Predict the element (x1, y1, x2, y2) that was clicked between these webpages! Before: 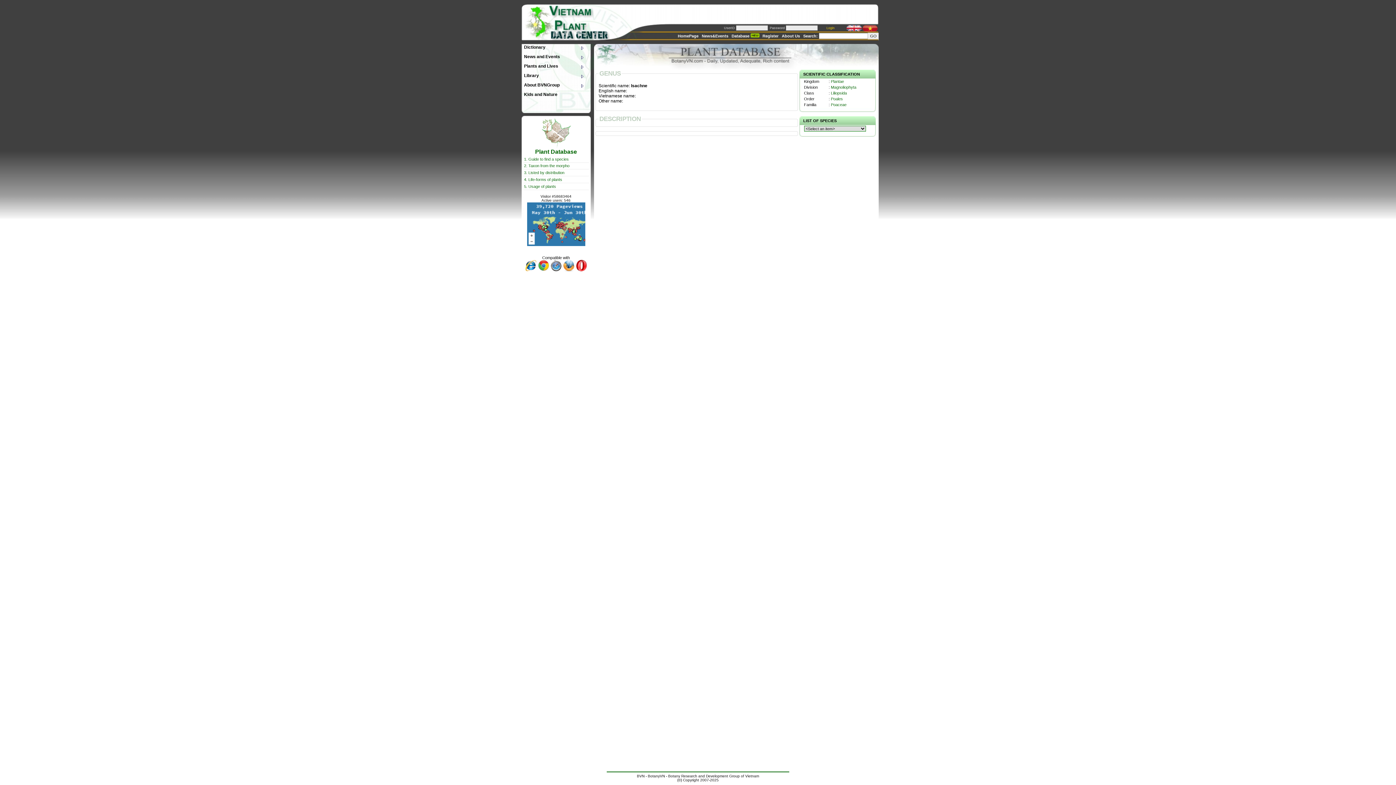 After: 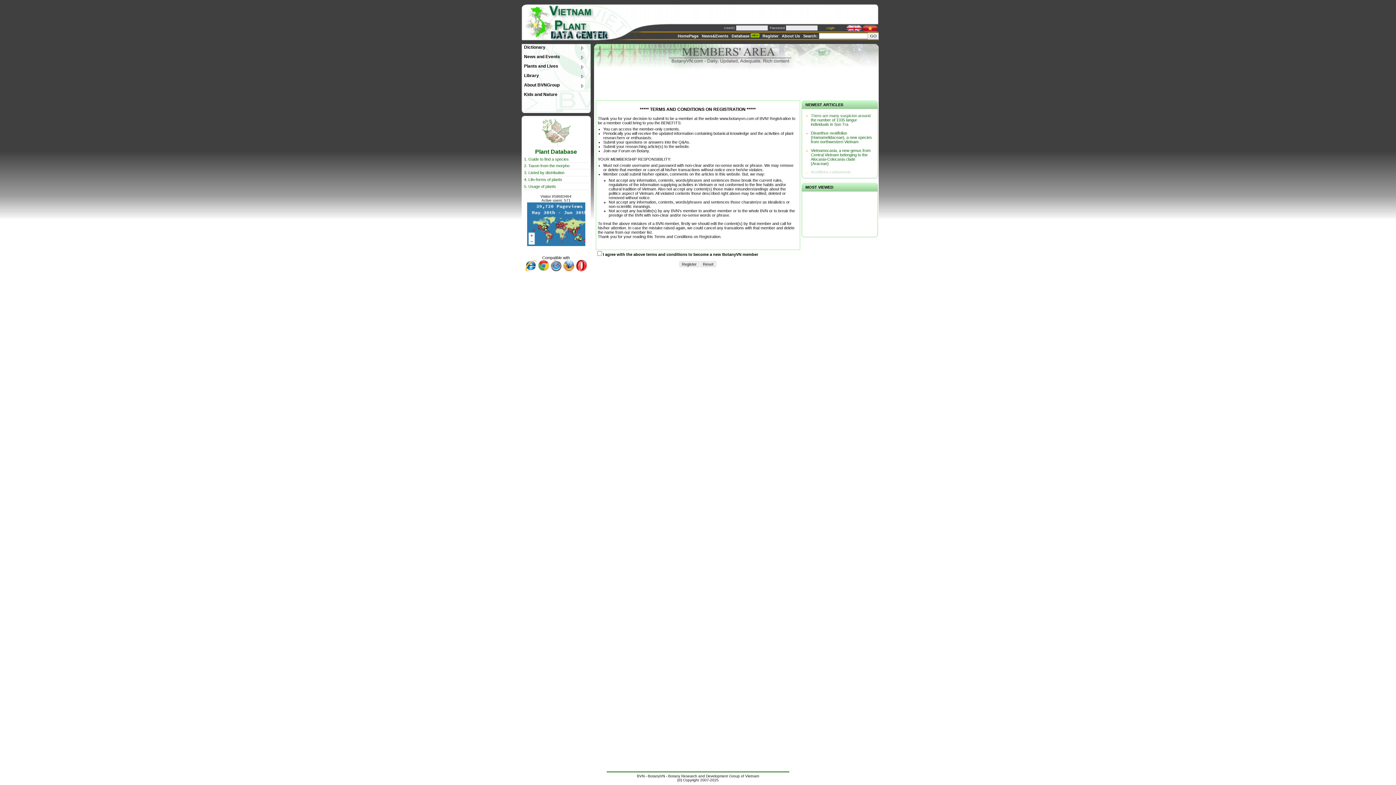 Action: label: Register bbox: (762, 33, 778, 38)